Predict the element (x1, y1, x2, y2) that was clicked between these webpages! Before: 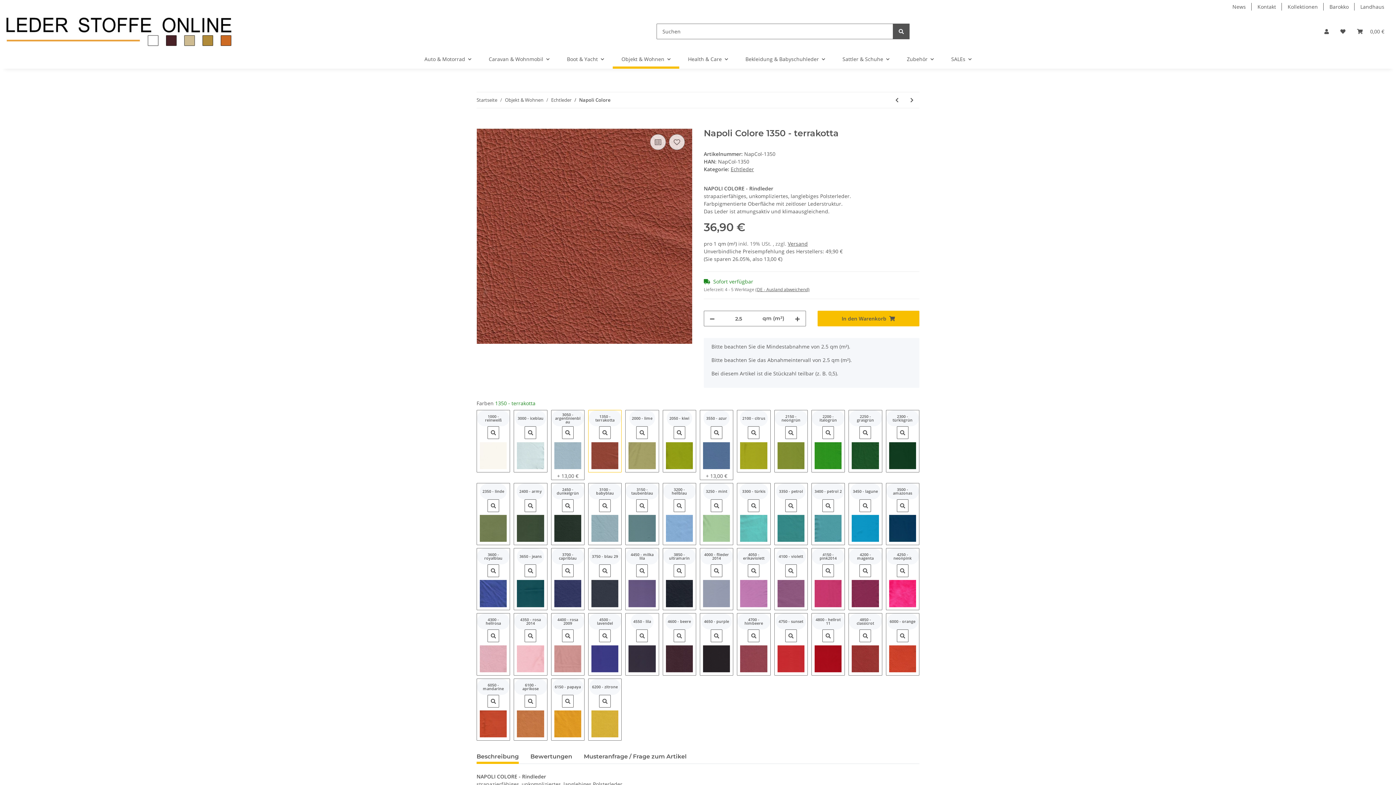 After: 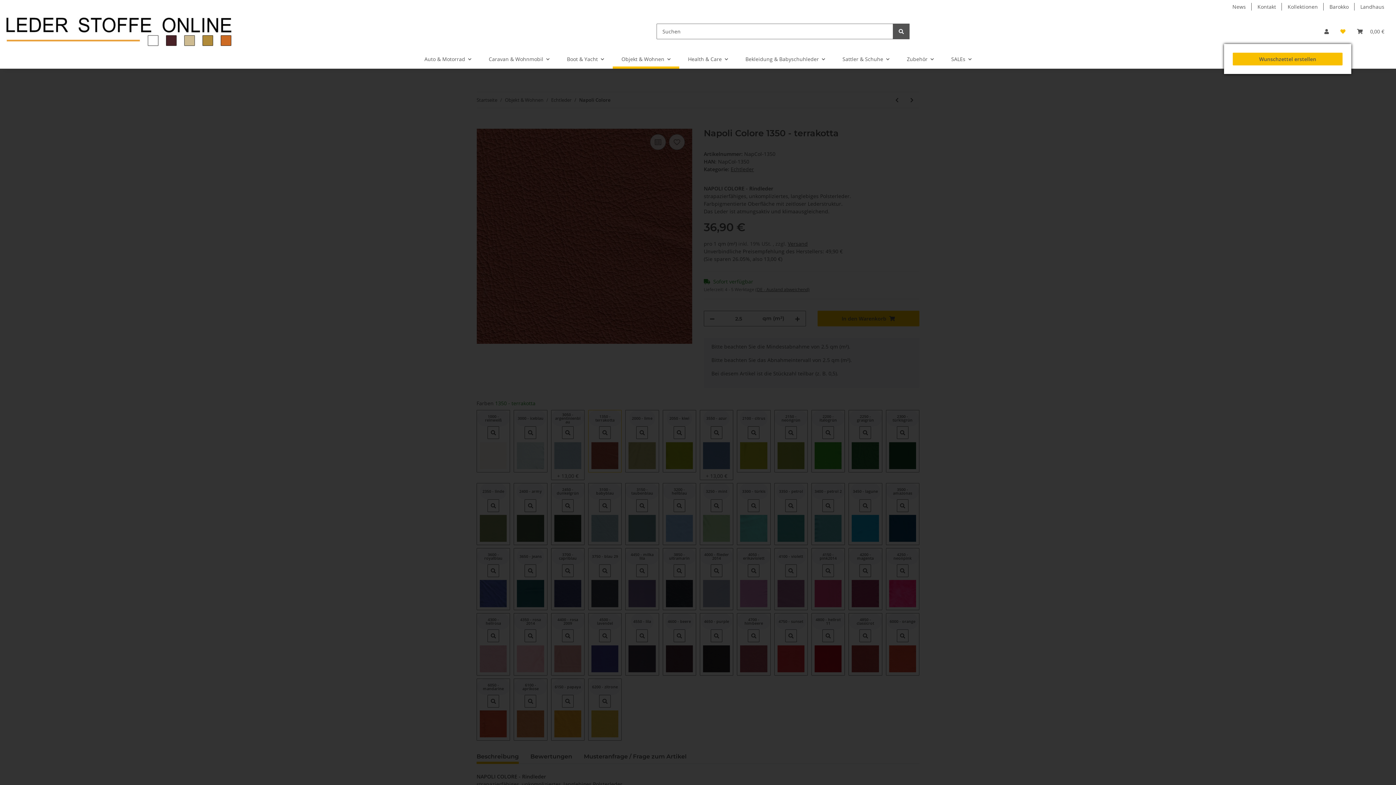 Action: label: Wunschzettel bbox: (1334, 18, 1351, 44)